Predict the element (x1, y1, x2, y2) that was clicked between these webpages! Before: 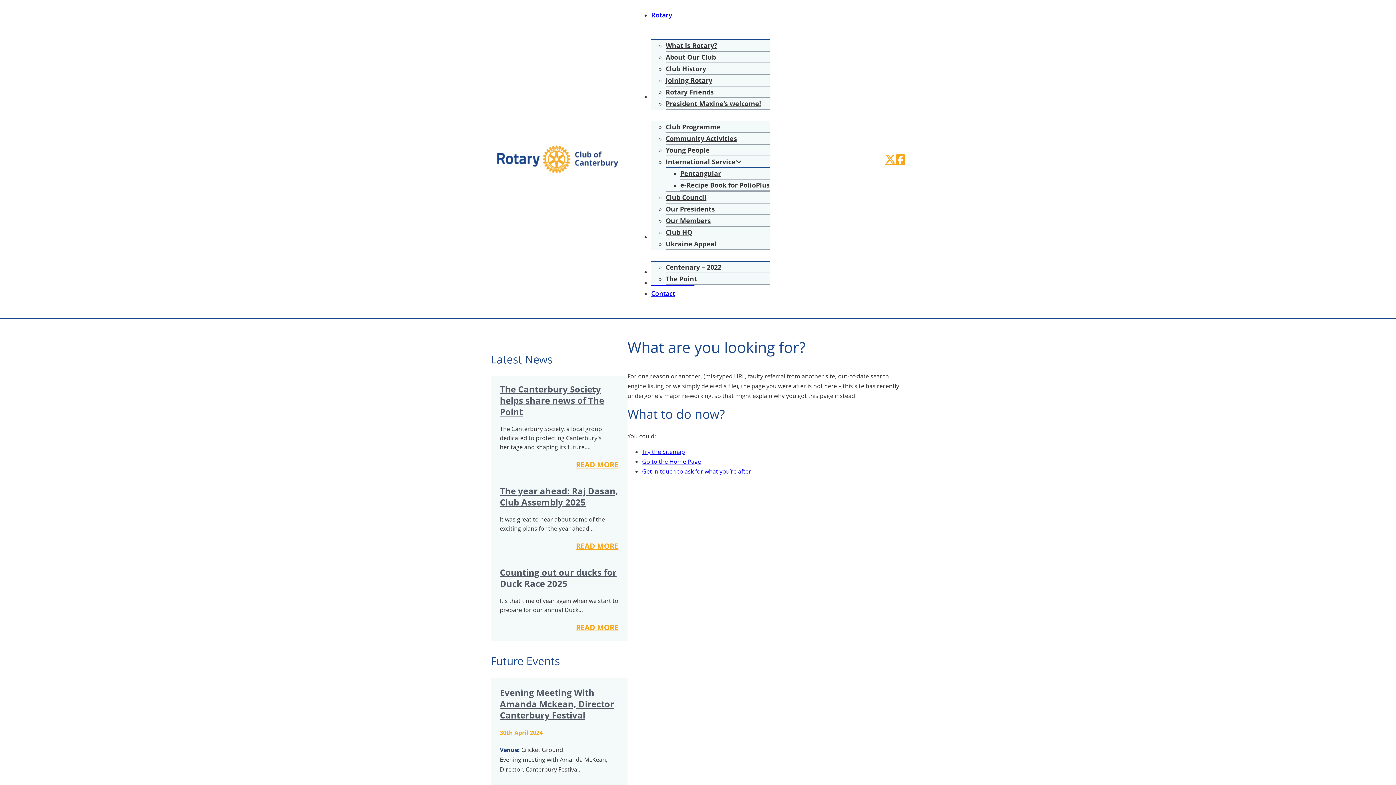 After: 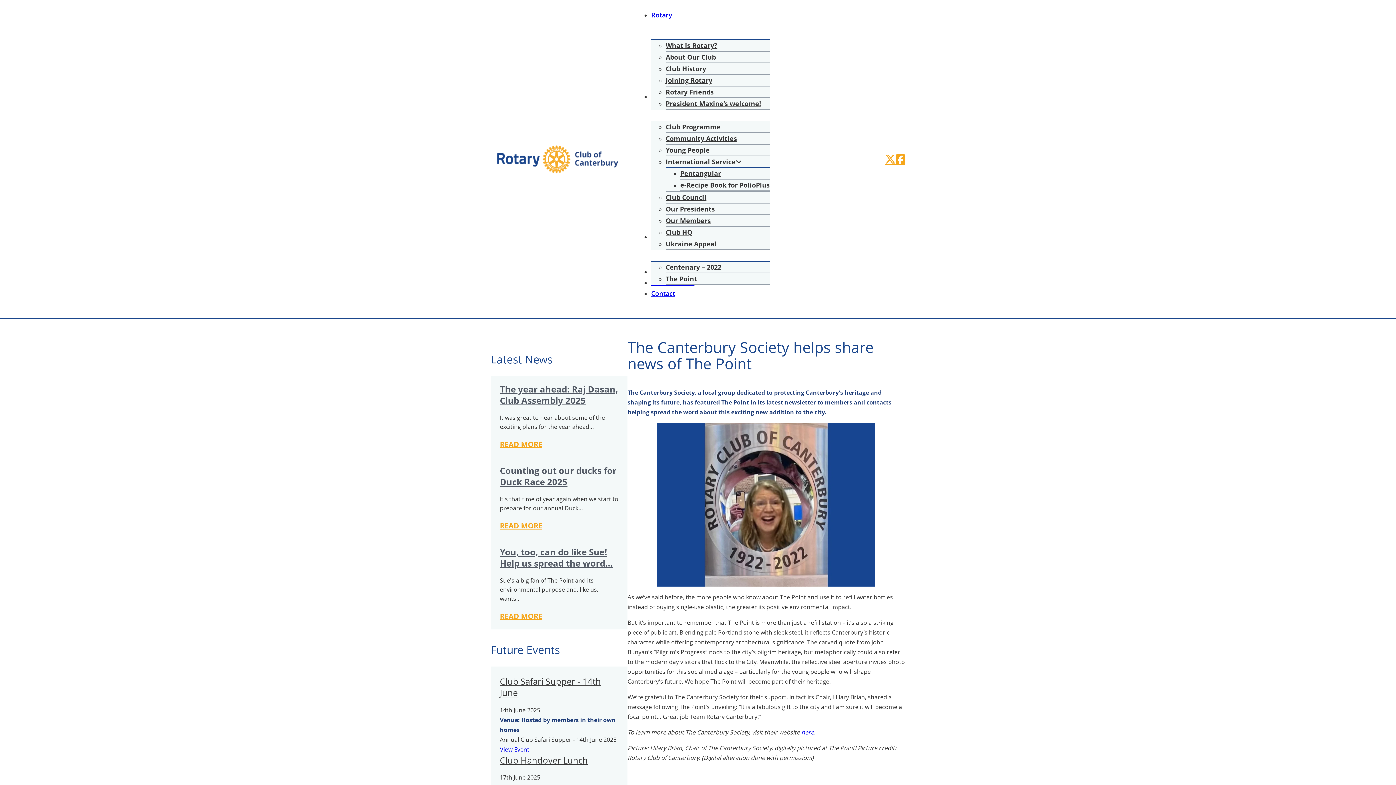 Action: bbox: (500, 383, 604, 417) label: Read more about The Canterbury Society helps share news of The Point